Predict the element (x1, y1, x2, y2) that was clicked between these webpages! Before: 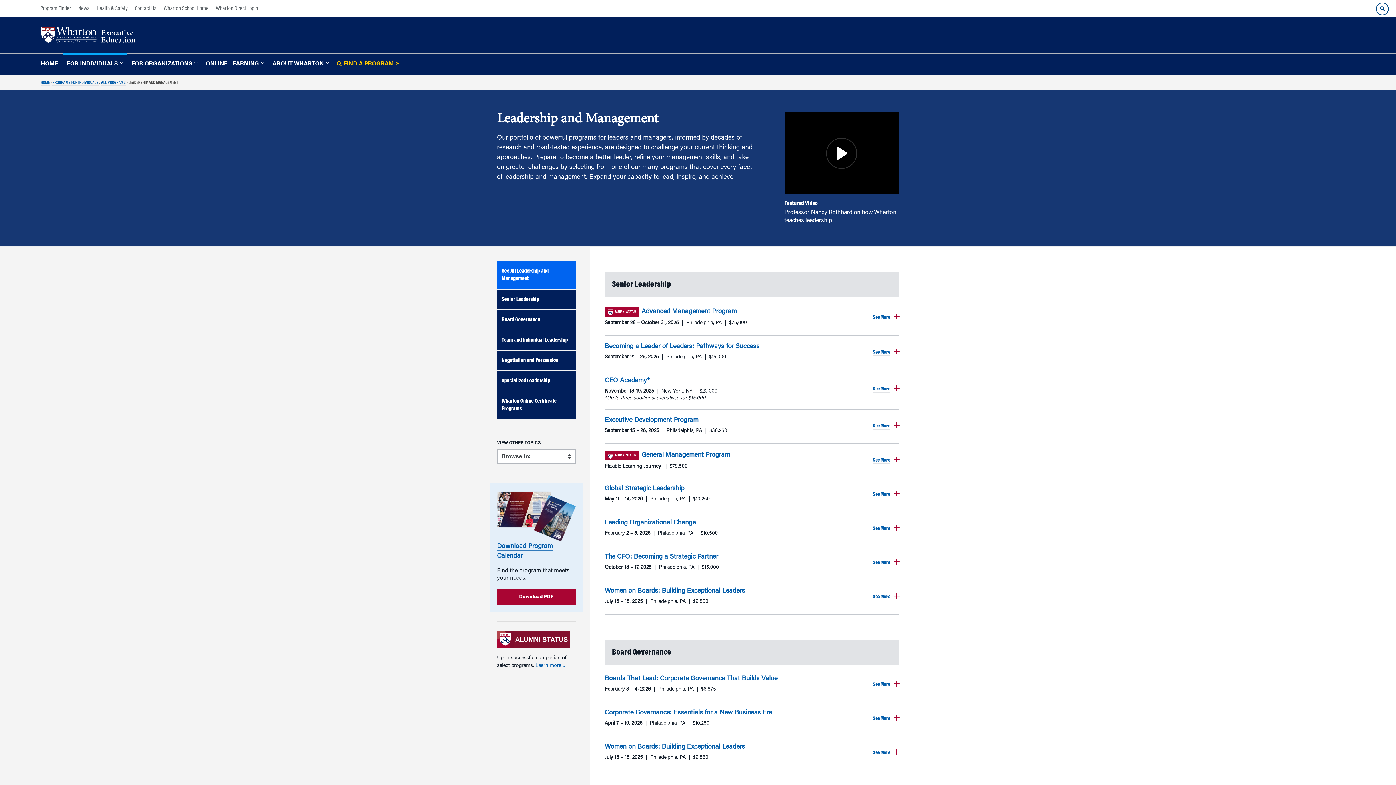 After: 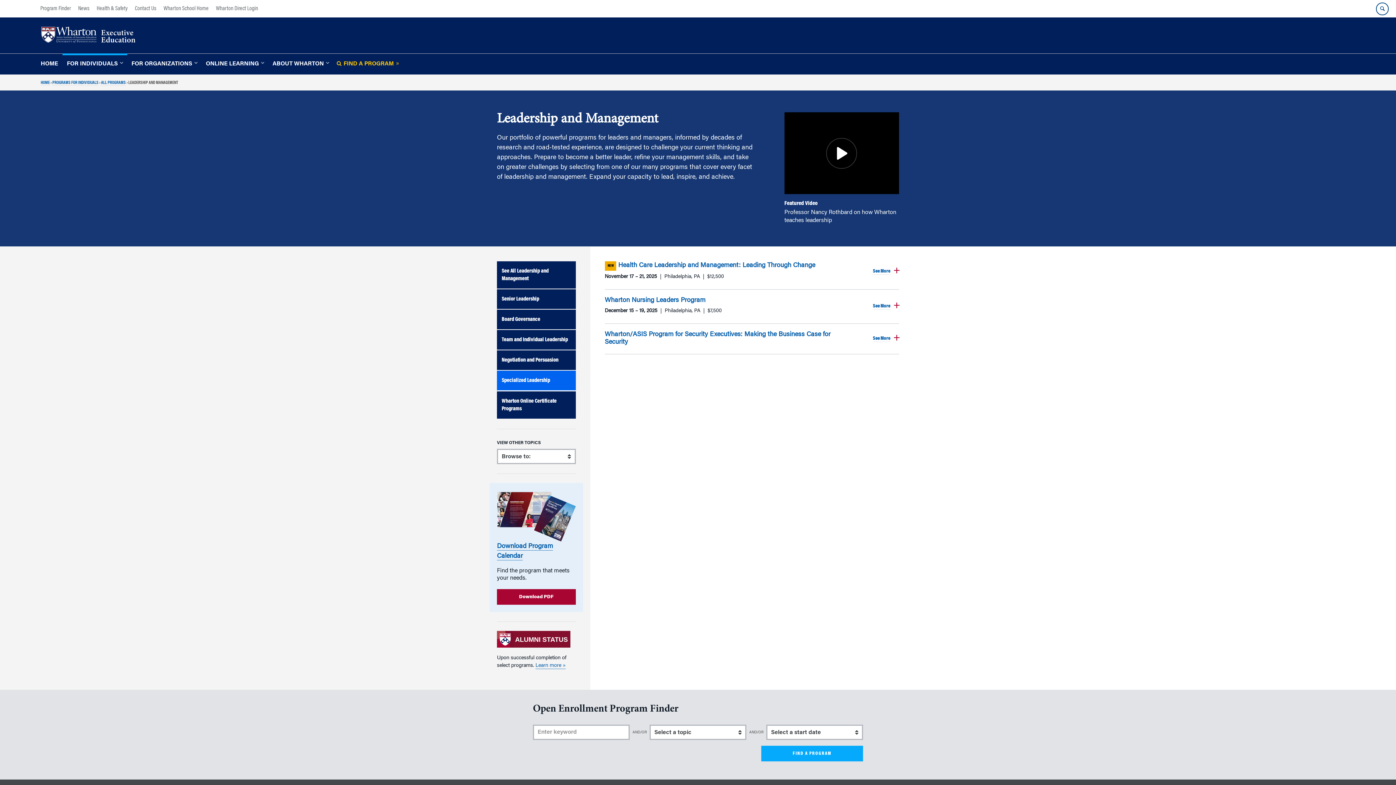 Action: bbox: (497, 371, 575, 390) label: Specialized Leadership